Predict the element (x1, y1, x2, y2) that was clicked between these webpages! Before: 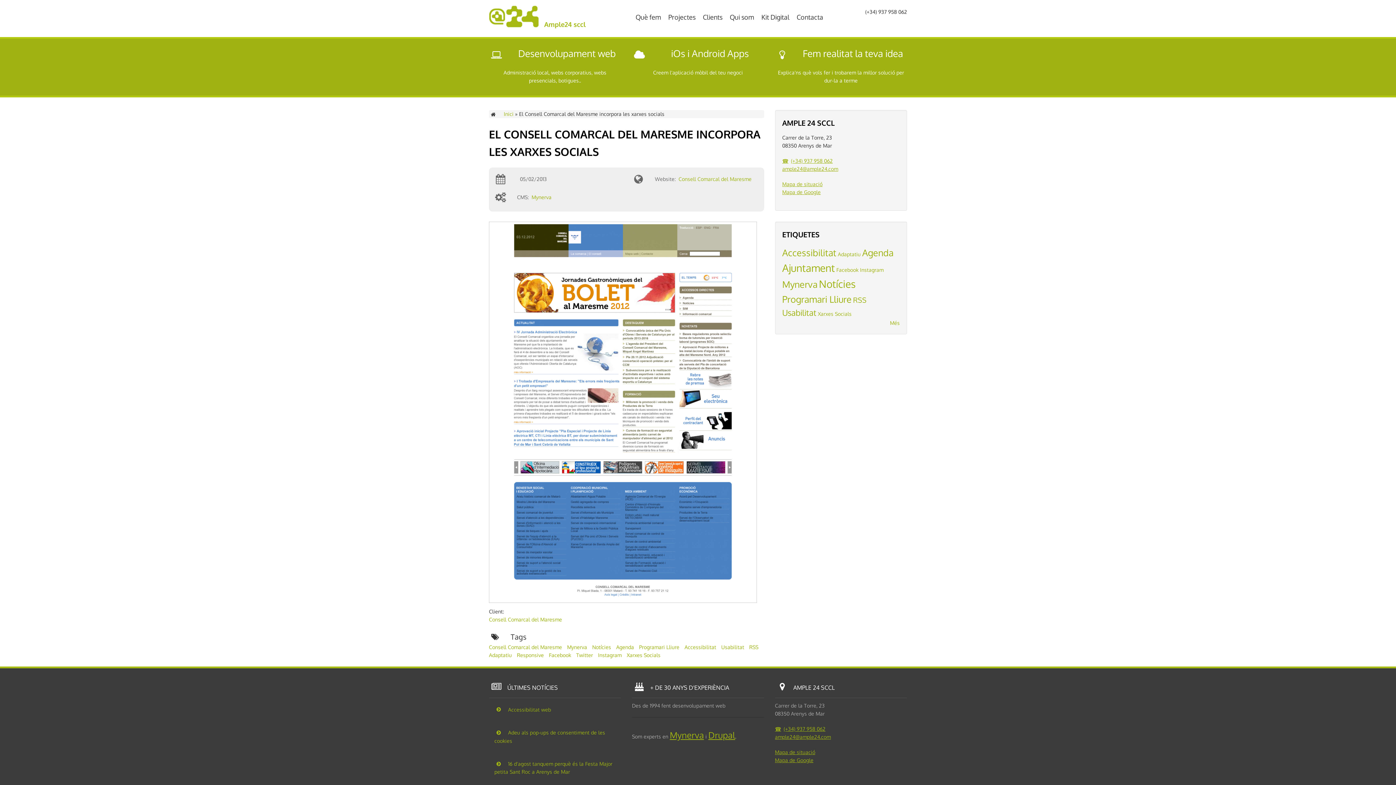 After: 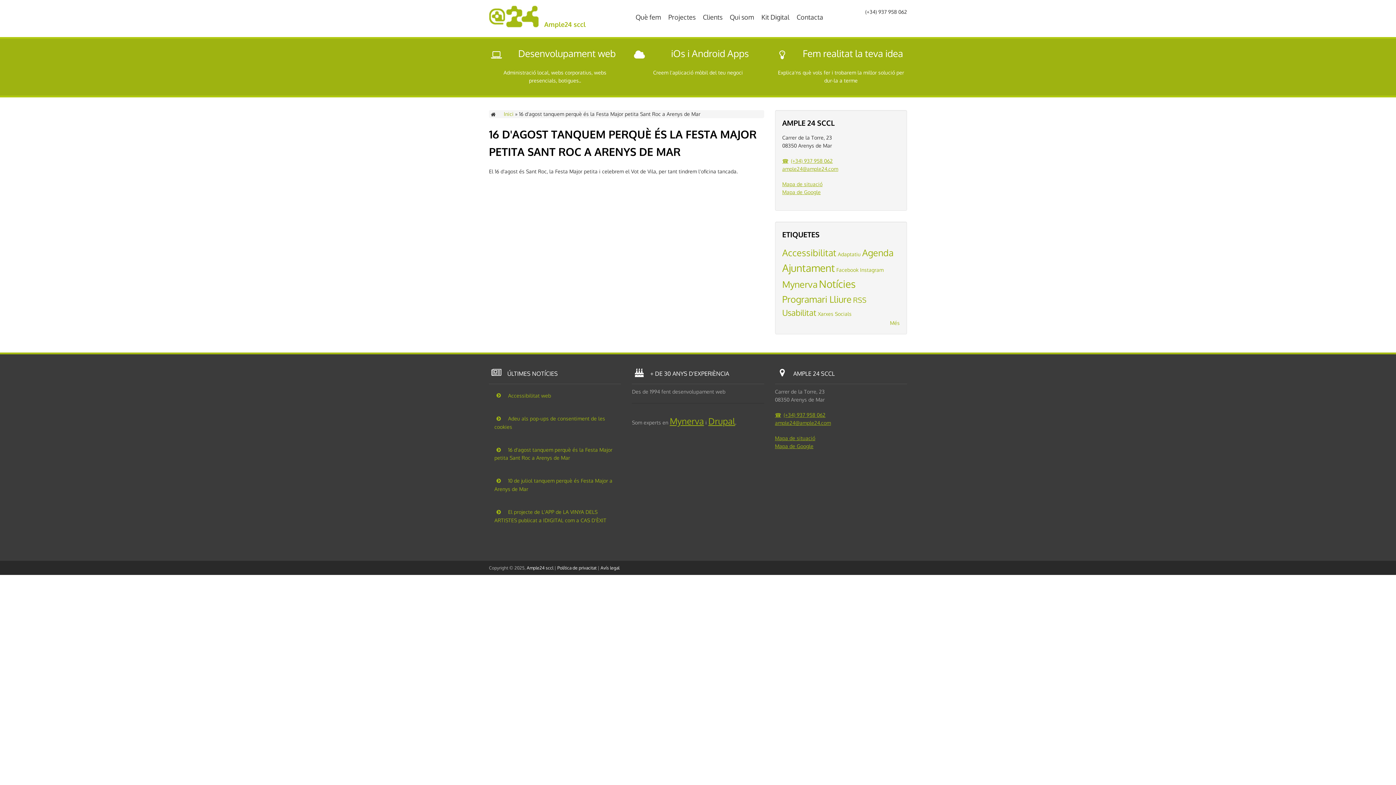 Action: bbox: (489, 756, 621, 780) label:  16 d'agost tanquem perquè és la Festa Major petita Sant Roc a Arenys de Mar